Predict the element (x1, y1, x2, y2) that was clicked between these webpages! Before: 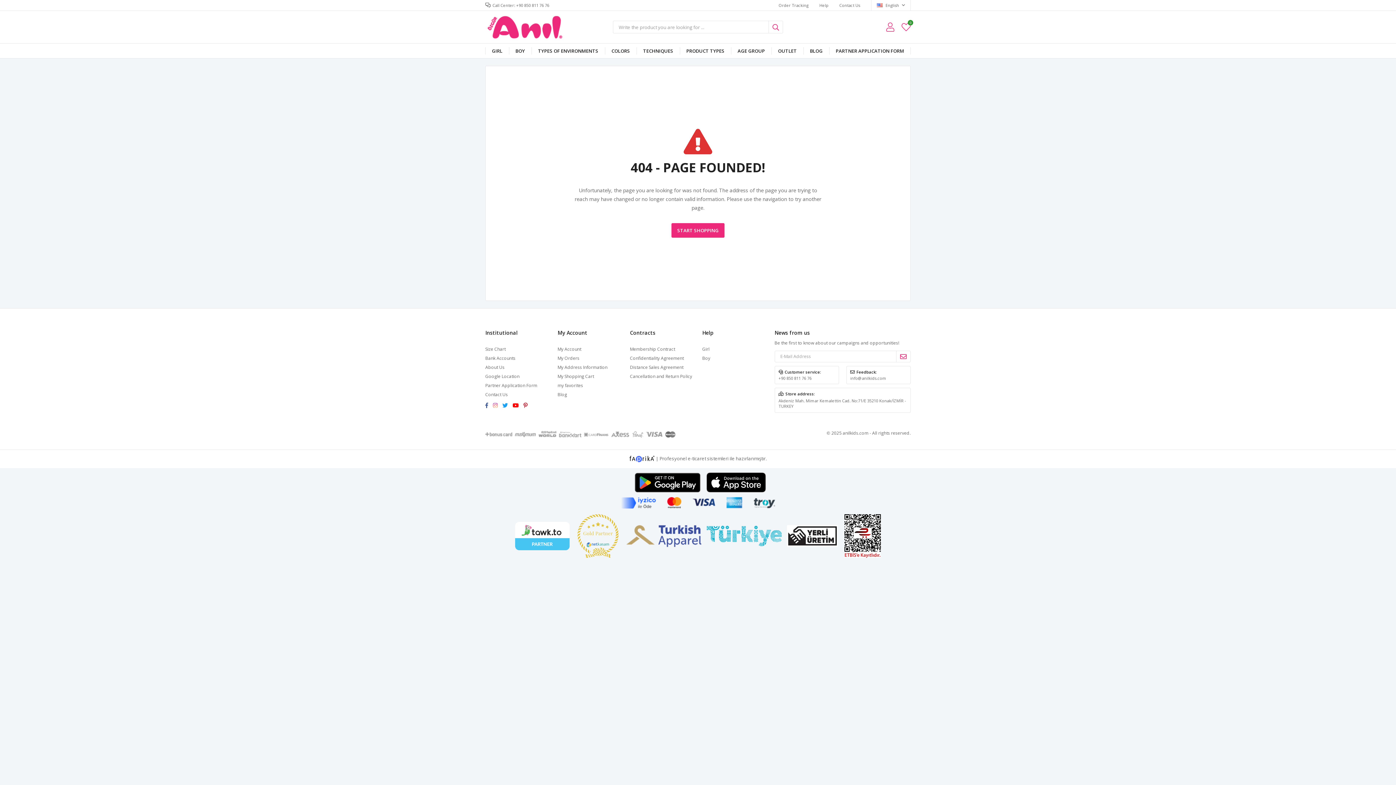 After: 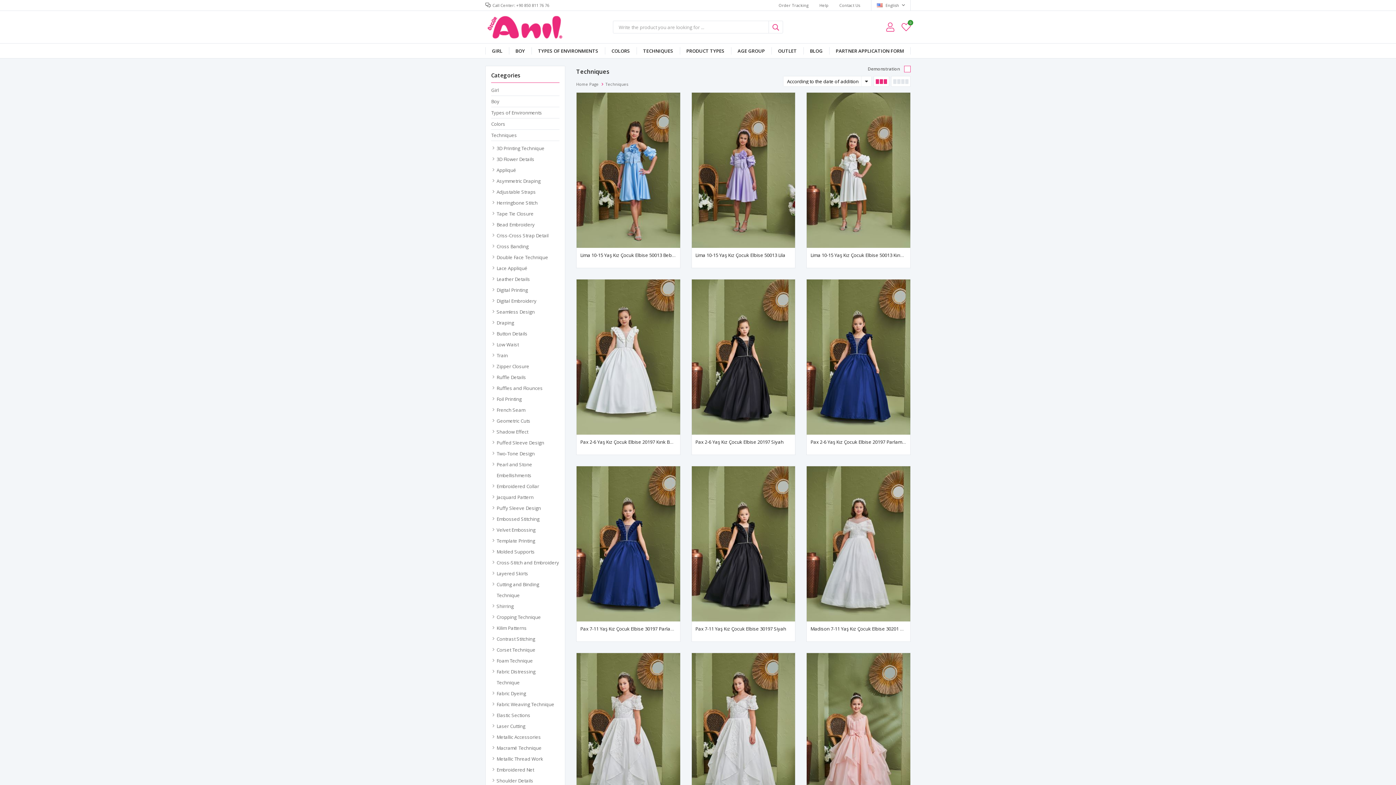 Action: label: TECHNIQUES bbox: (636, 43, 680, 58)